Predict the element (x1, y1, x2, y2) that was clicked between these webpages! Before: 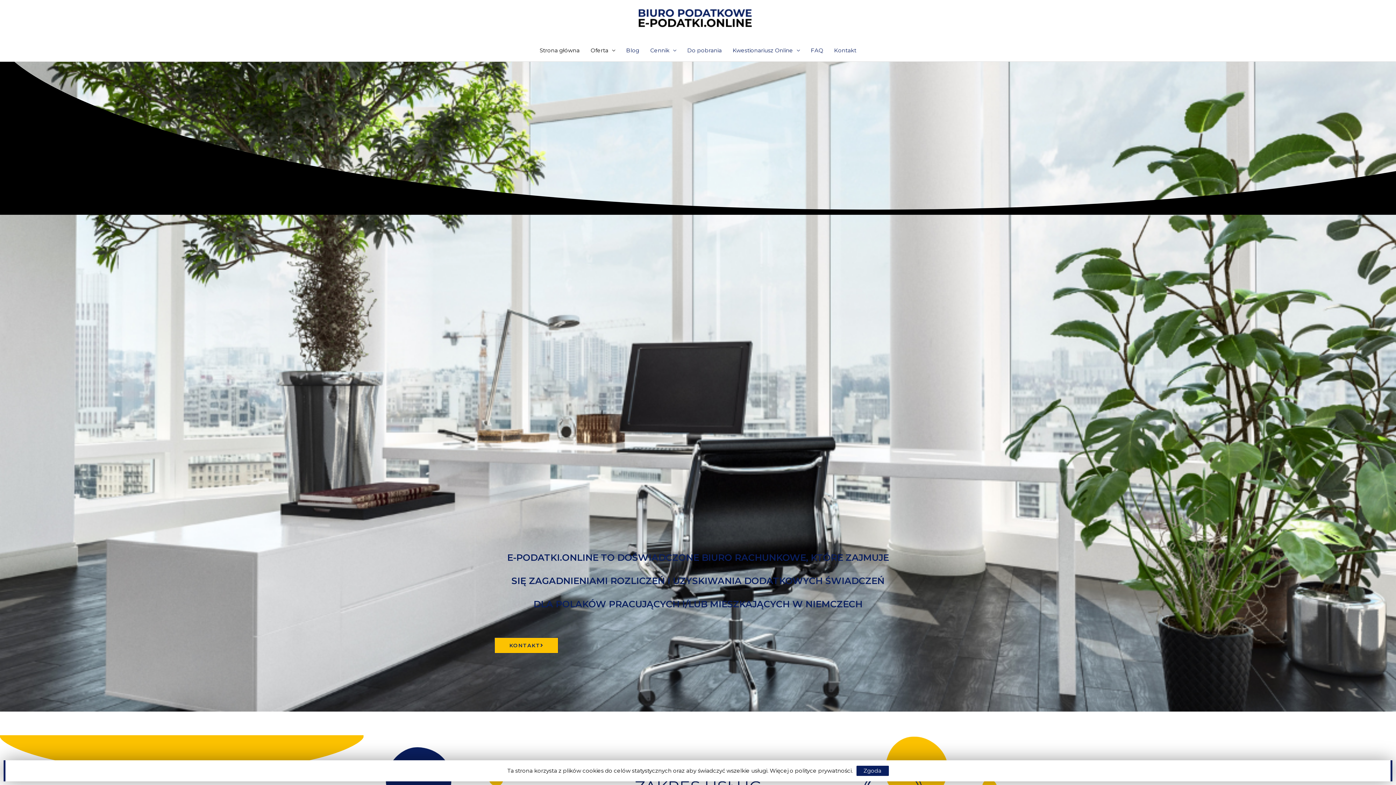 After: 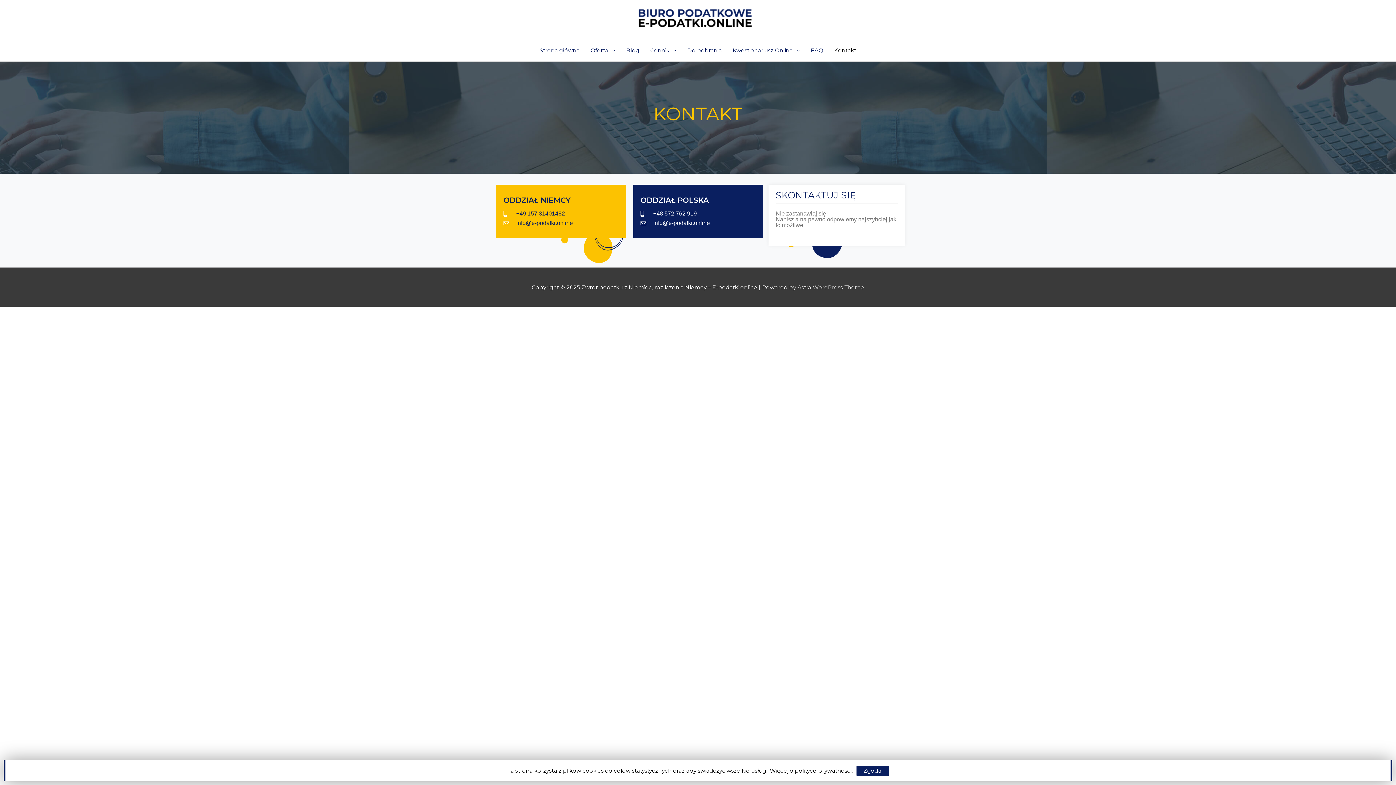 Action: bbox: (828, 39, 862, 61) label: Kontakt